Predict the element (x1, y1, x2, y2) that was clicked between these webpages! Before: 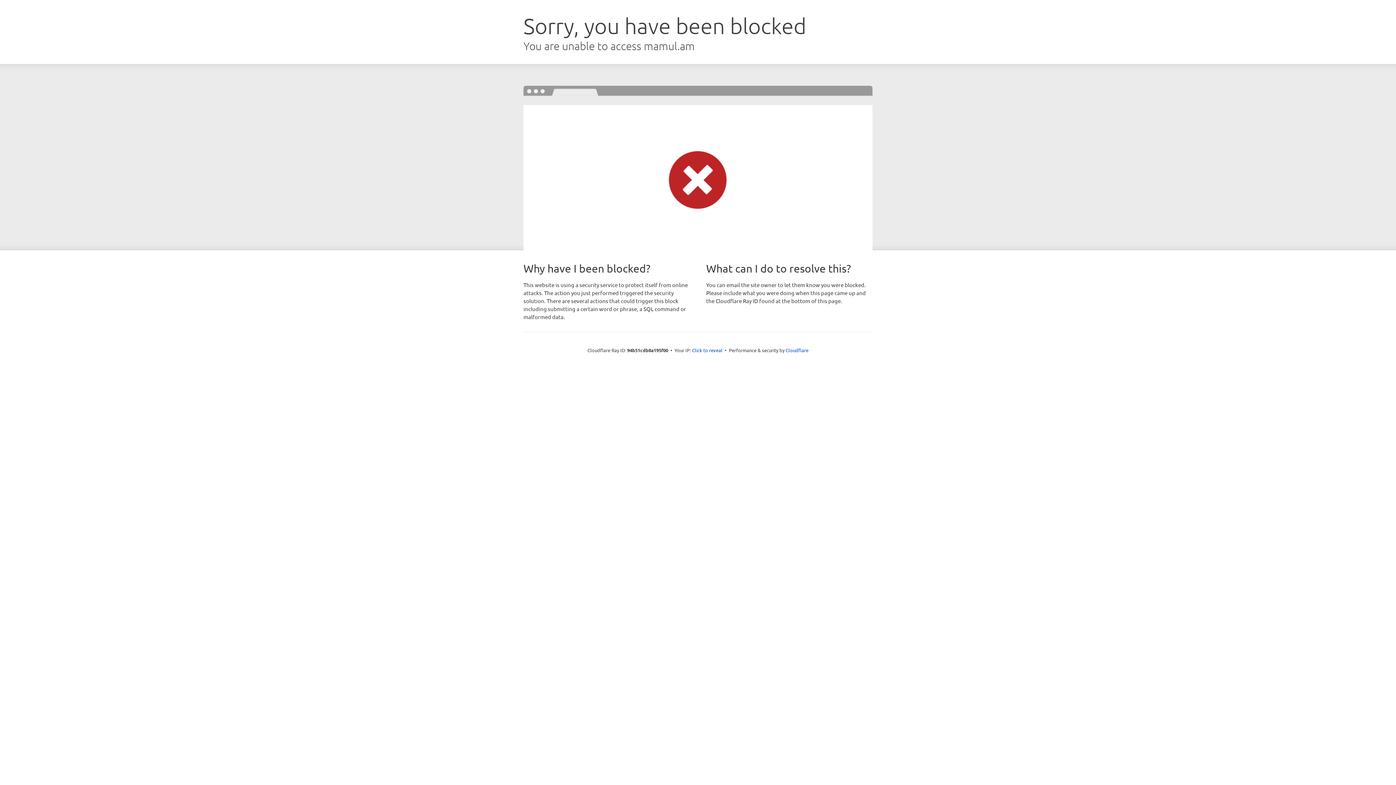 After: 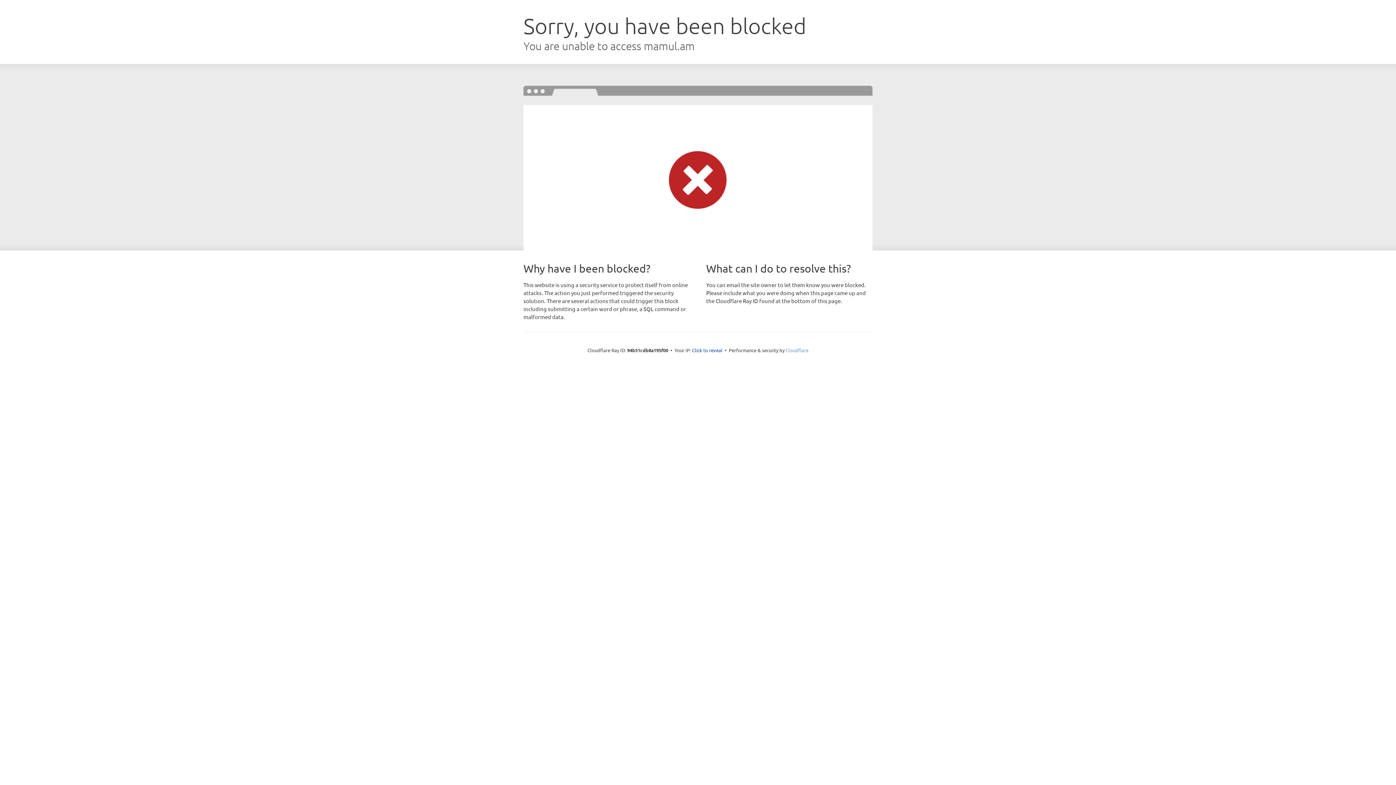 Action: label: Cloudflare bbox: (785, 347, 808, 353)